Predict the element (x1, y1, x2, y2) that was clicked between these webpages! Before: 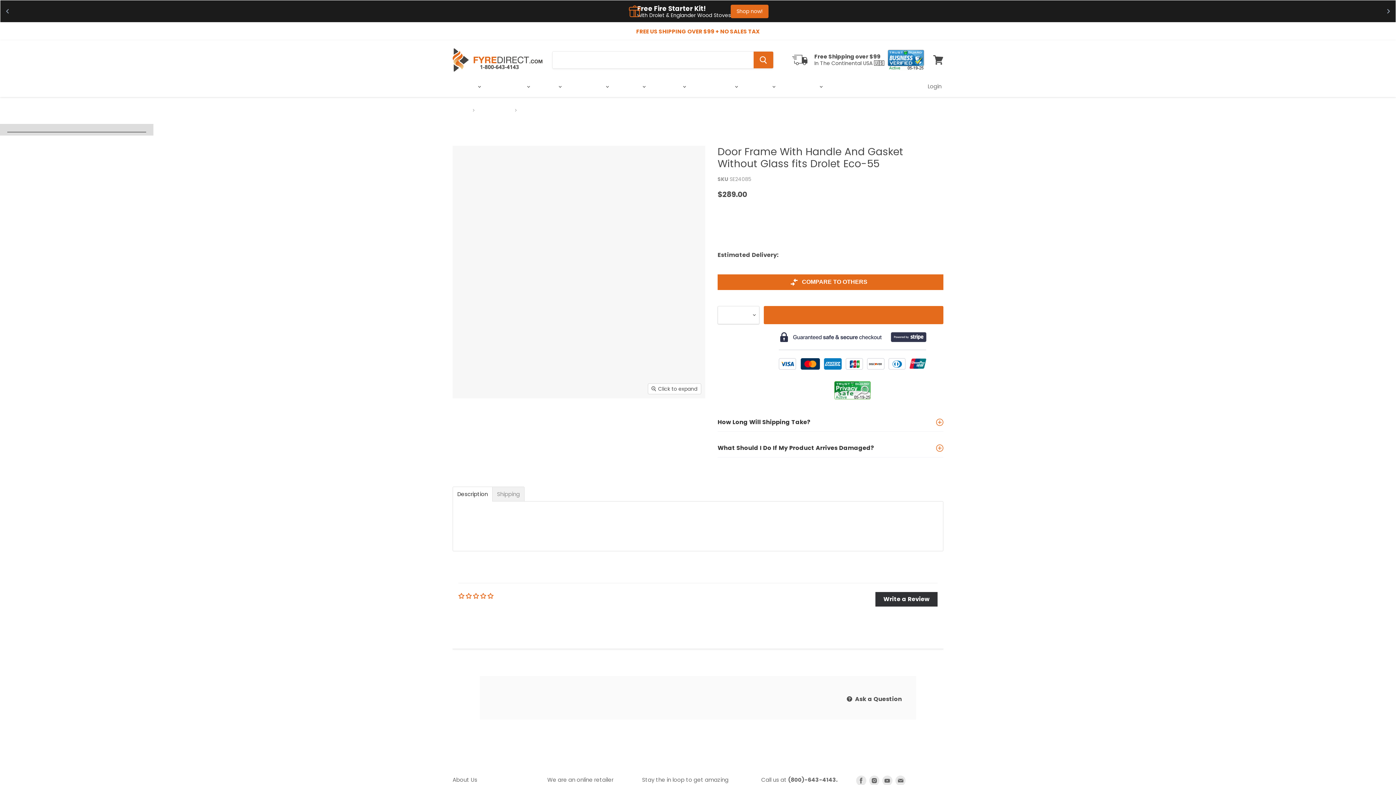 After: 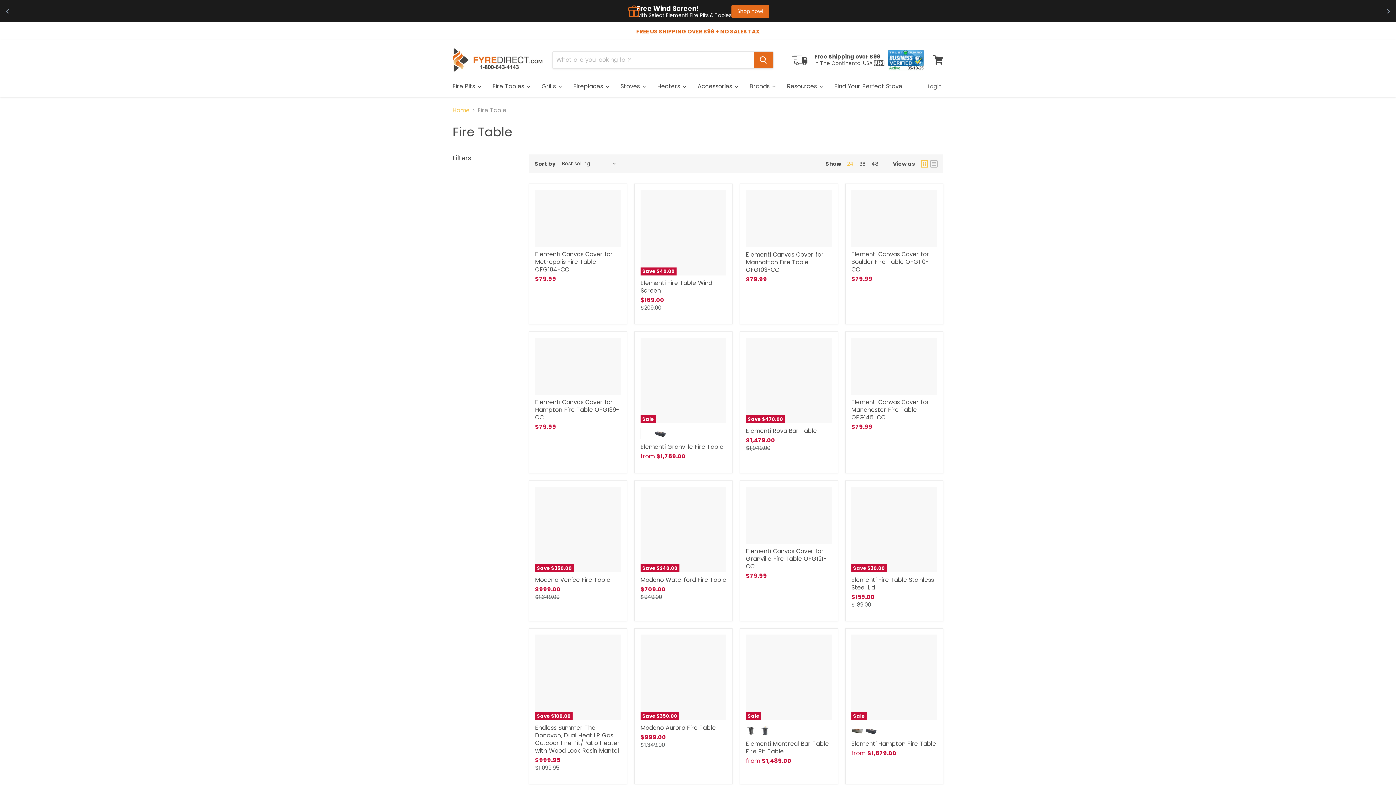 Action: label: Fire Tables  bbox: (485, 78, 529, 94)